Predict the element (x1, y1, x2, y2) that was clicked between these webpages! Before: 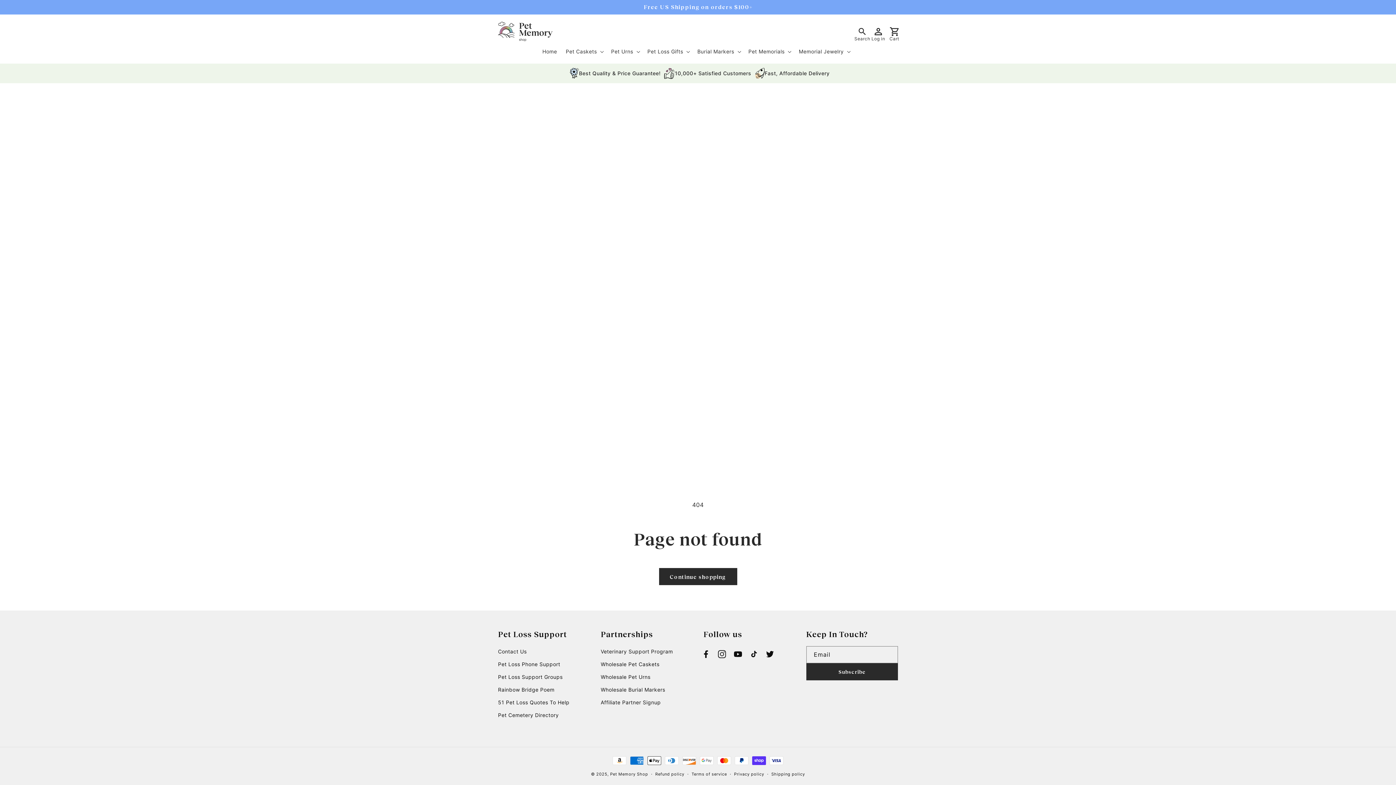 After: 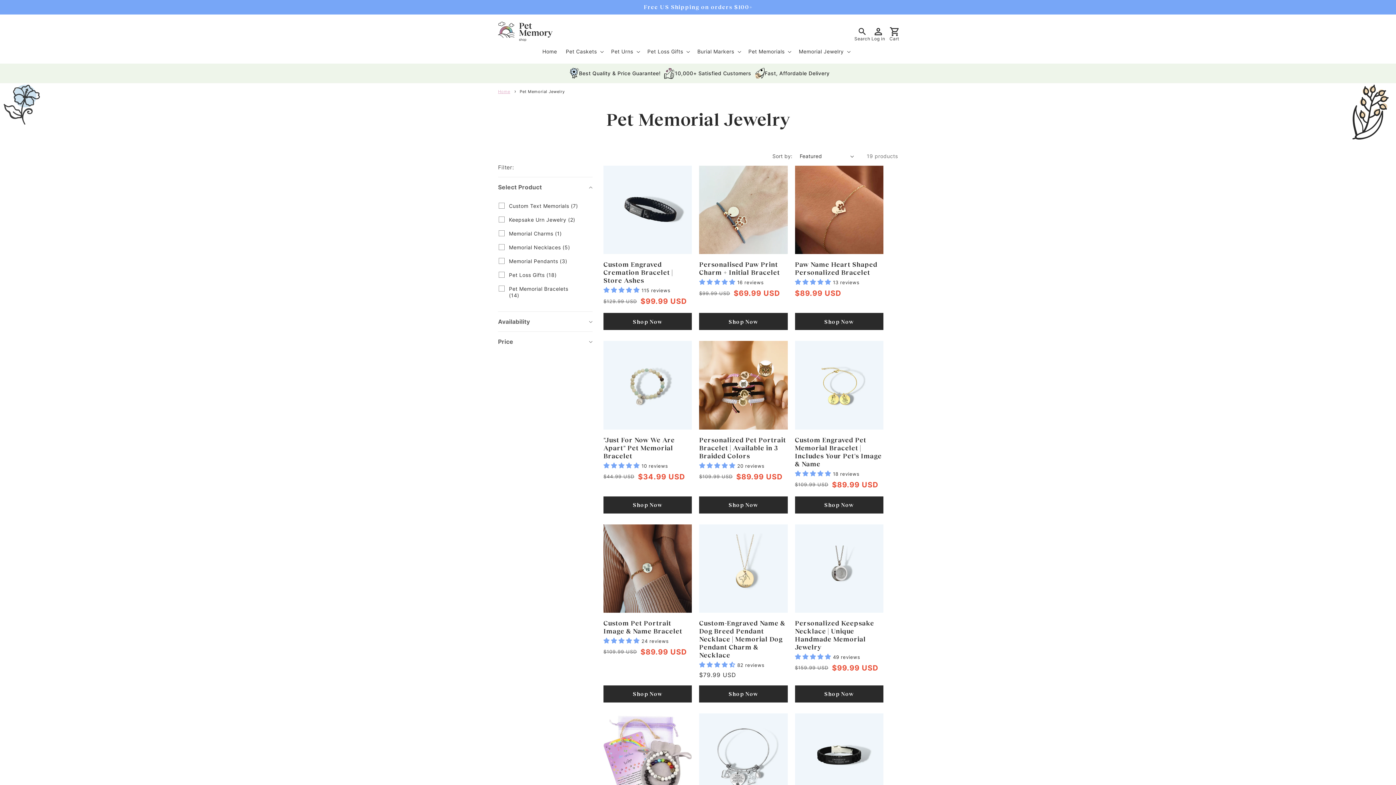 Action: label: Memorial Jewelry bbox: (799, 48, 844, 54)